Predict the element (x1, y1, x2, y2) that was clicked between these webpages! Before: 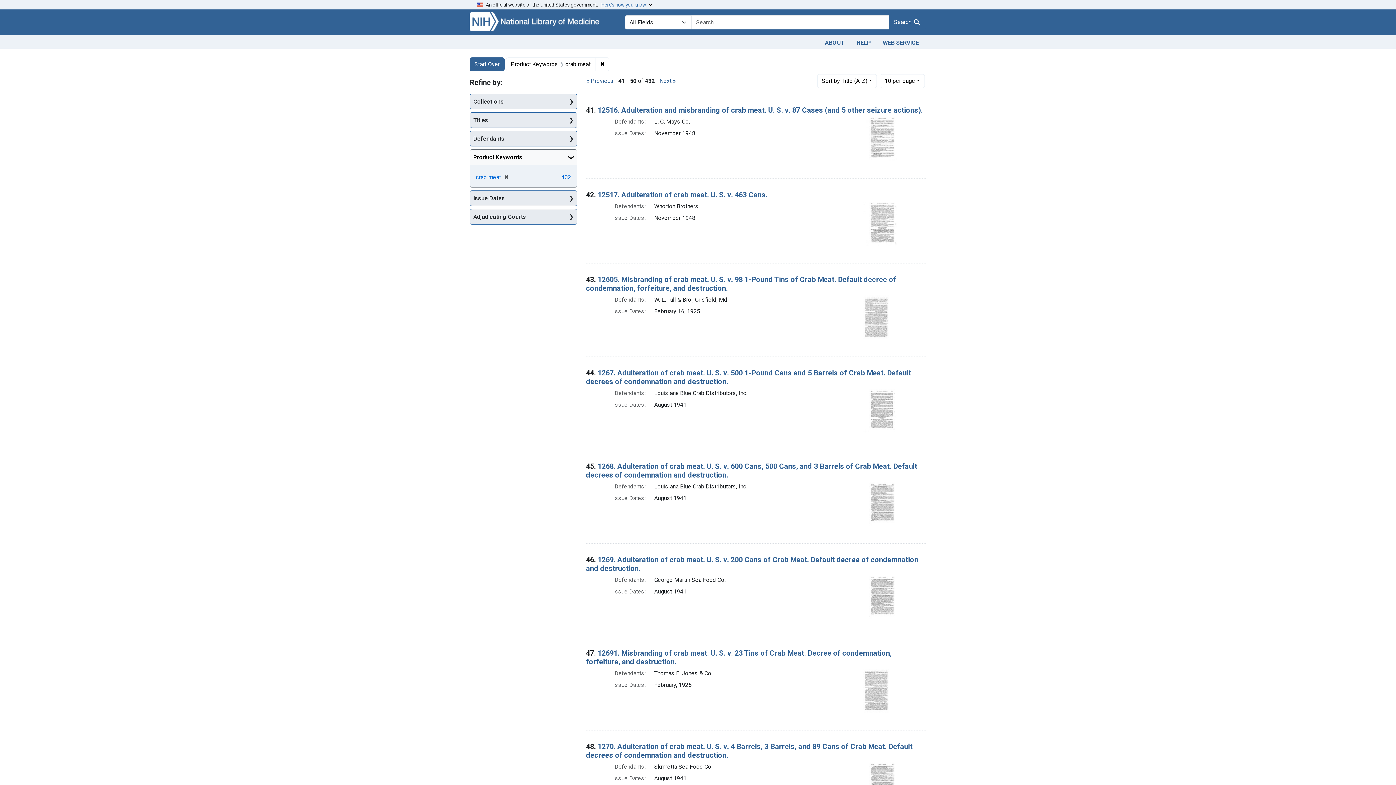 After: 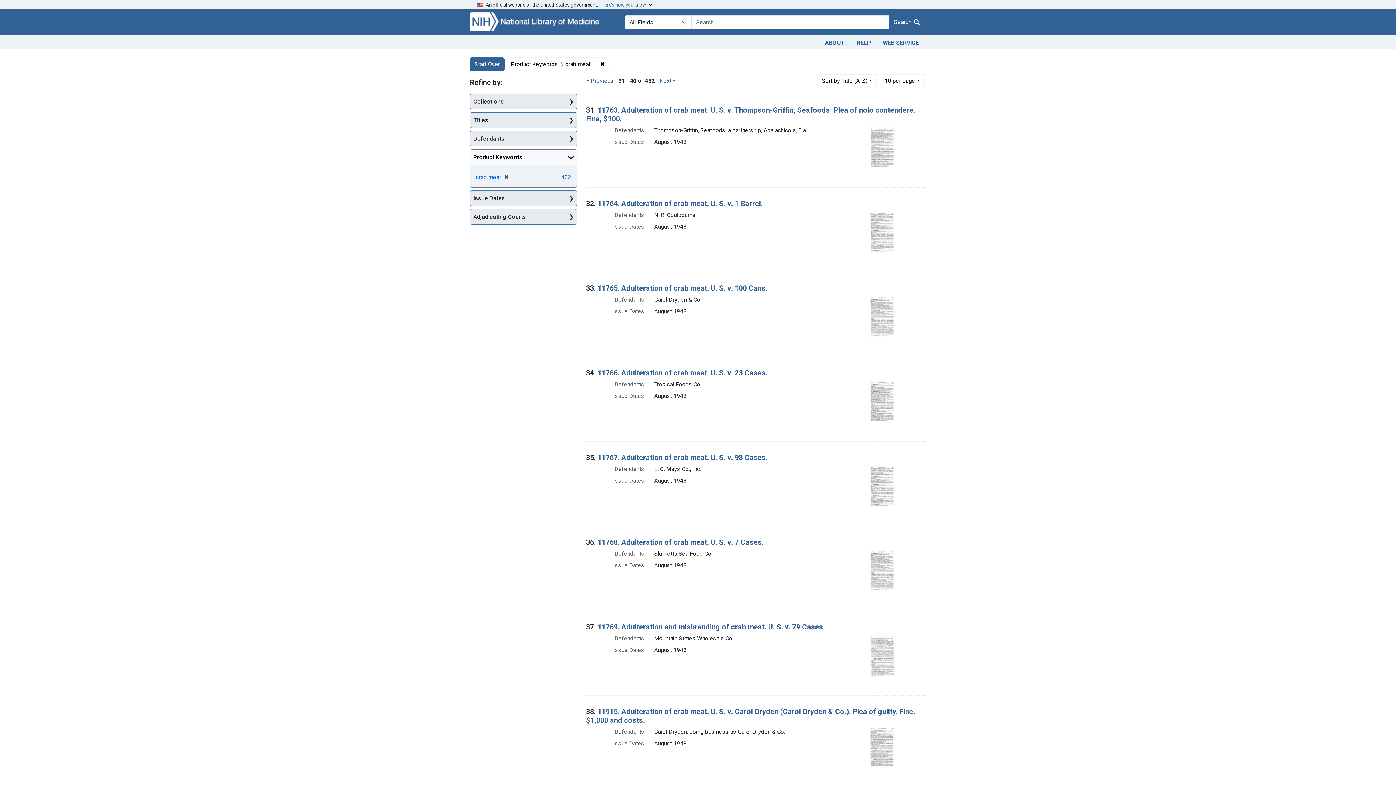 Action: label: « Previous bbox: (586, 77, 613, 84)